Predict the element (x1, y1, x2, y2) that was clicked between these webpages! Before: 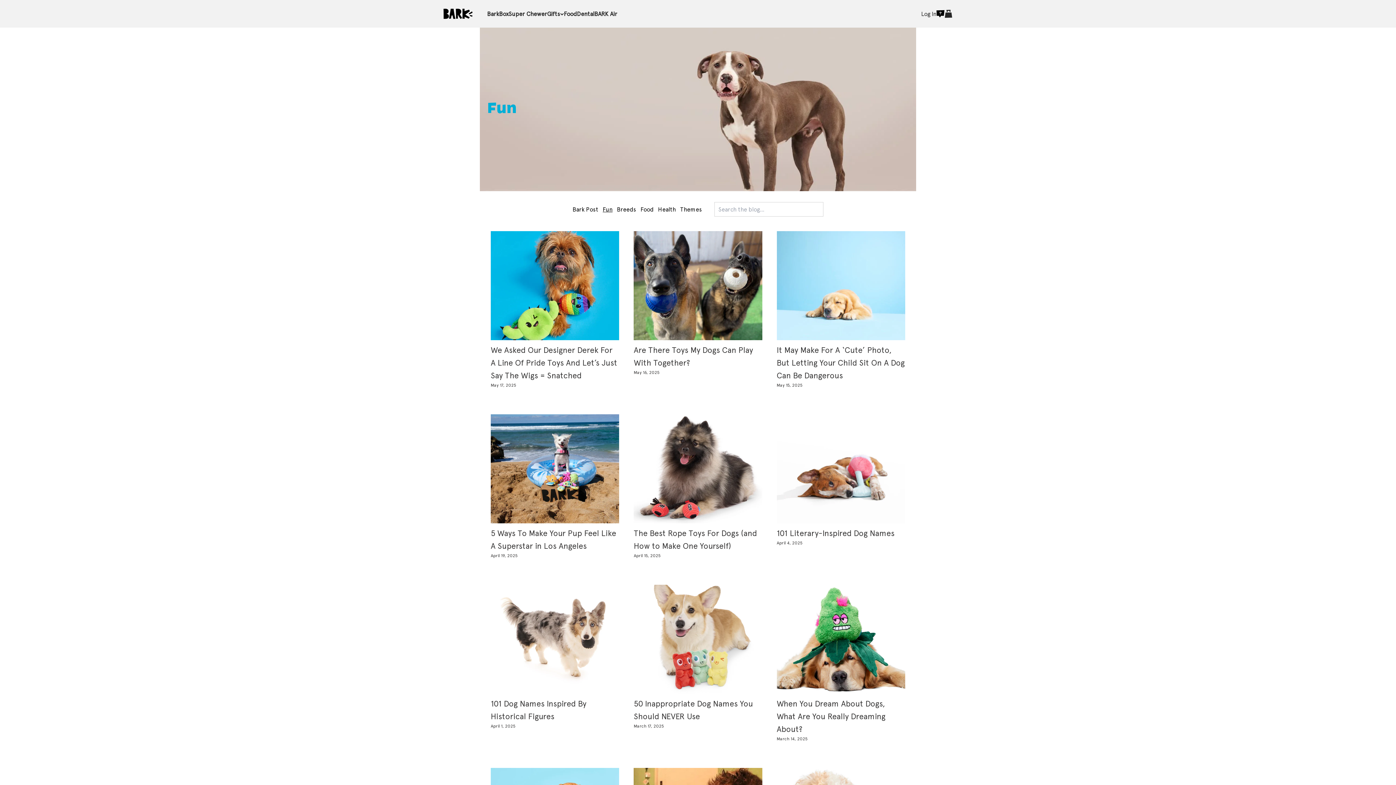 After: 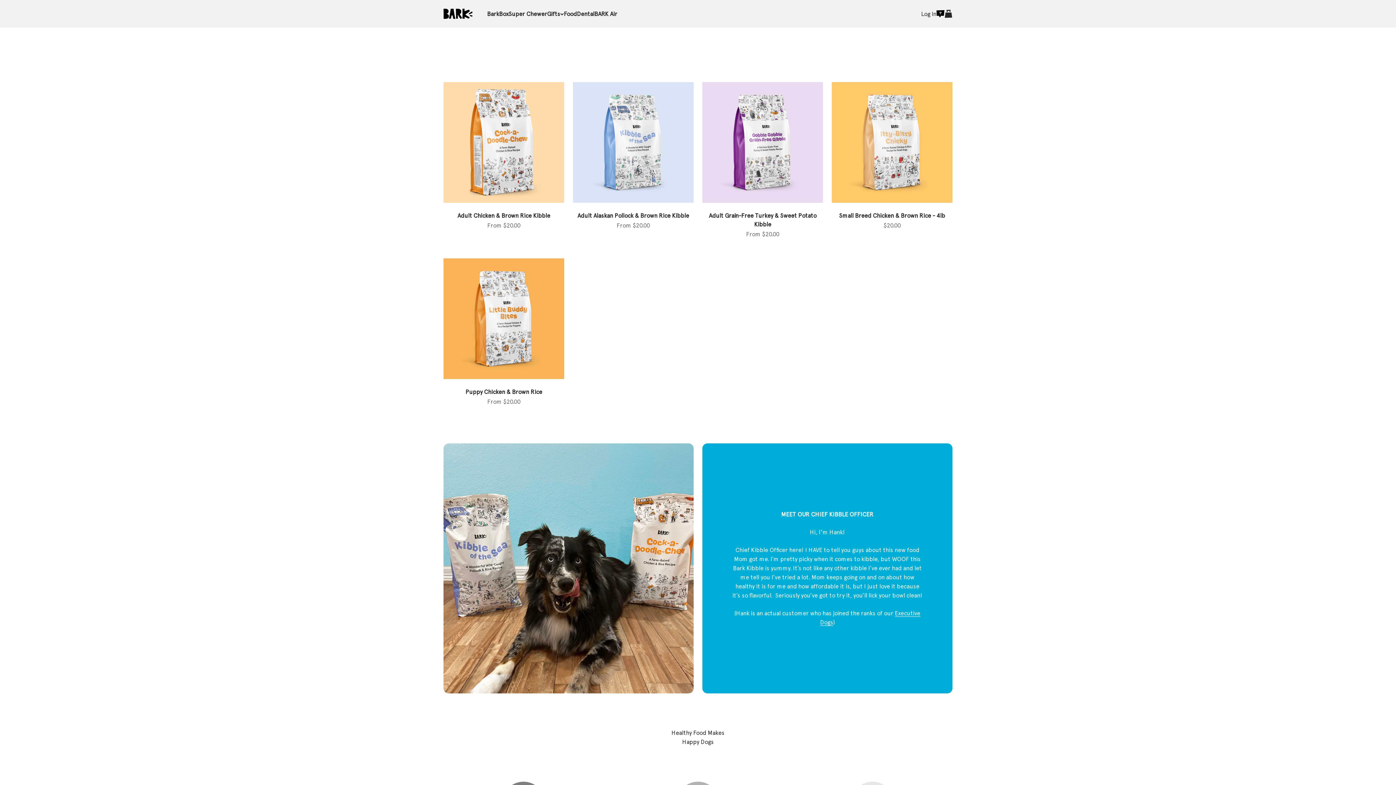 Action: label: Food bbox: (564, 10, 577, 17)